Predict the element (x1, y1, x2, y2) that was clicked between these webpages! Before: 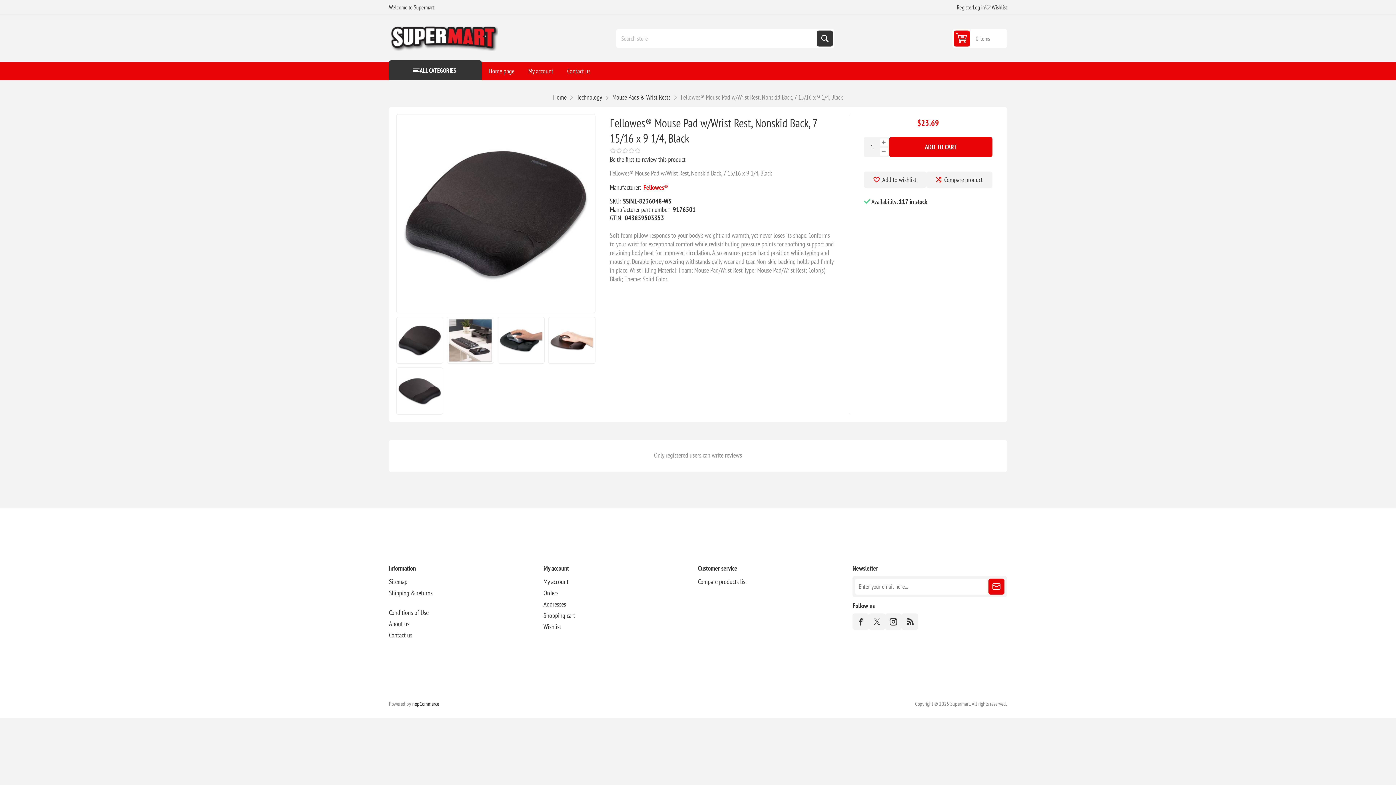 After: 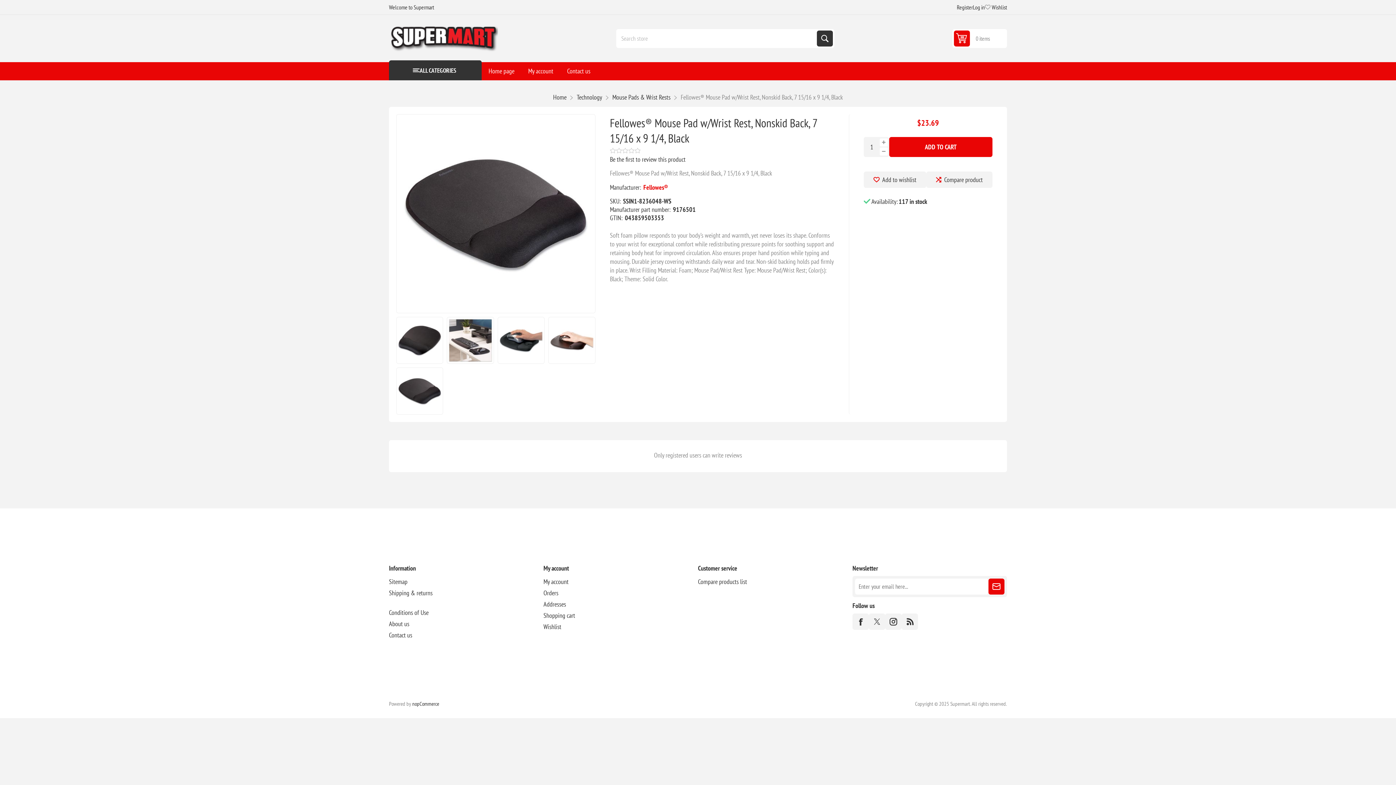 Action: bbox: (396, 367, 443, 414)